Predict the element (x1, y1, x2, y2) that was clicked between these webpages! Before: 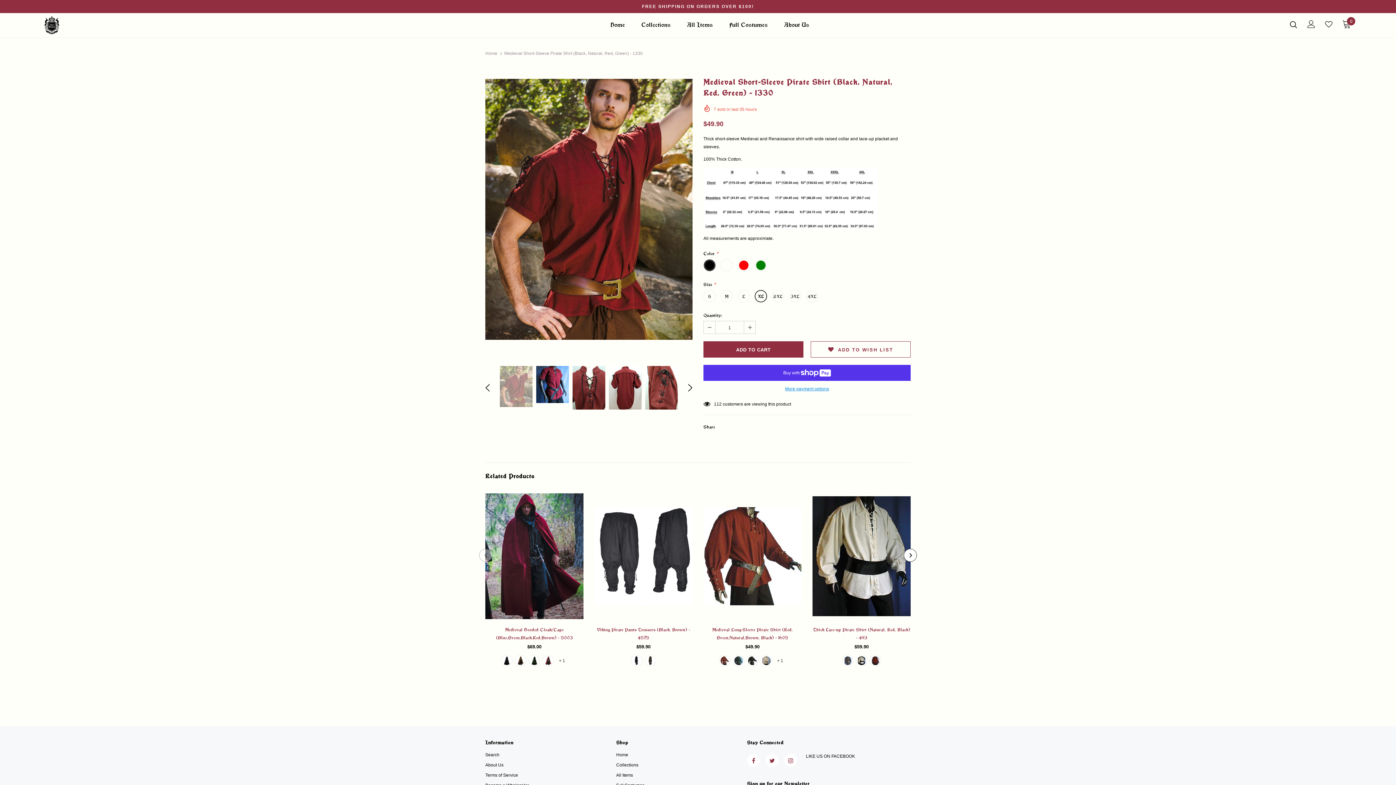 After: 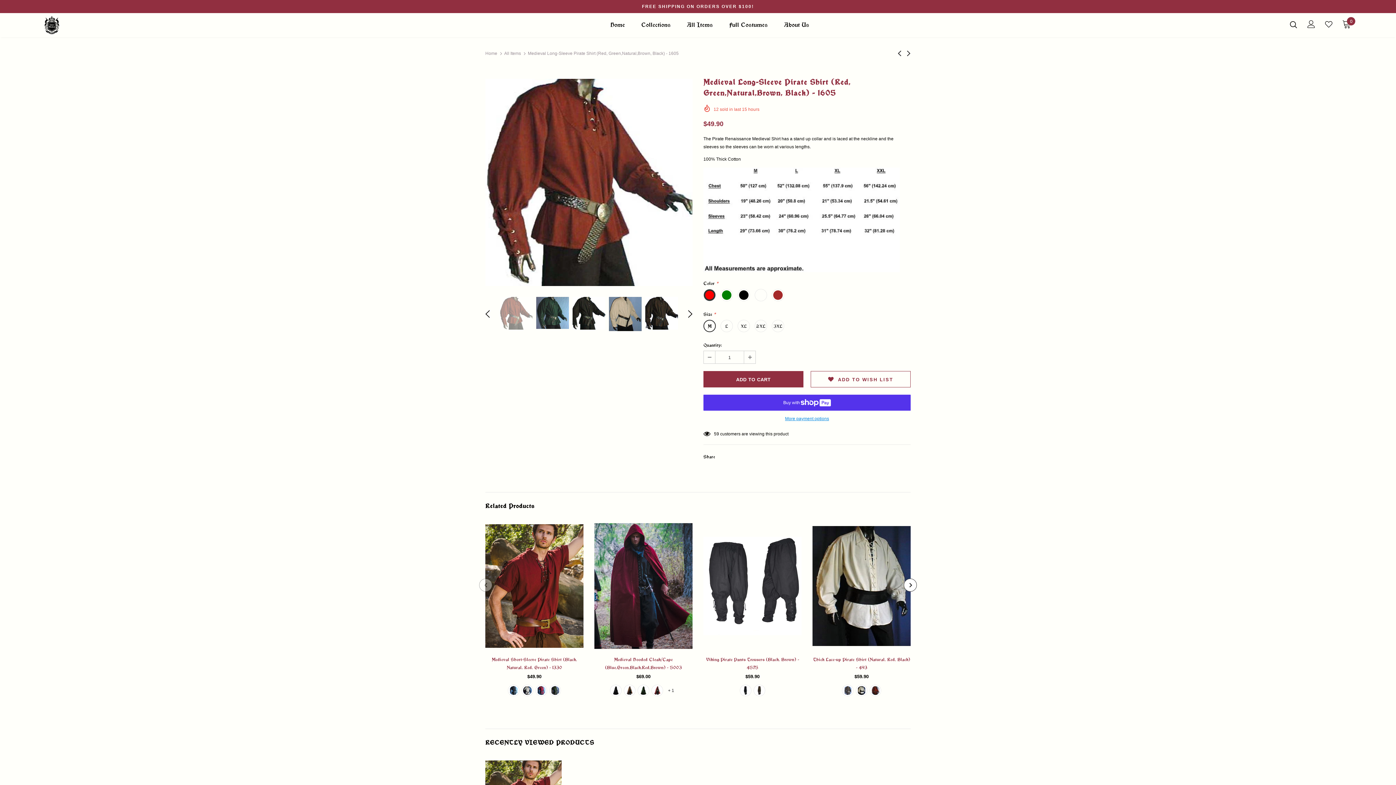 Action: label: Medieval Long-Sleeve Pirate Shirt (Red, Green,Natural,Brown, Black) - 1605 bbox: (703, 625, 801, 641)